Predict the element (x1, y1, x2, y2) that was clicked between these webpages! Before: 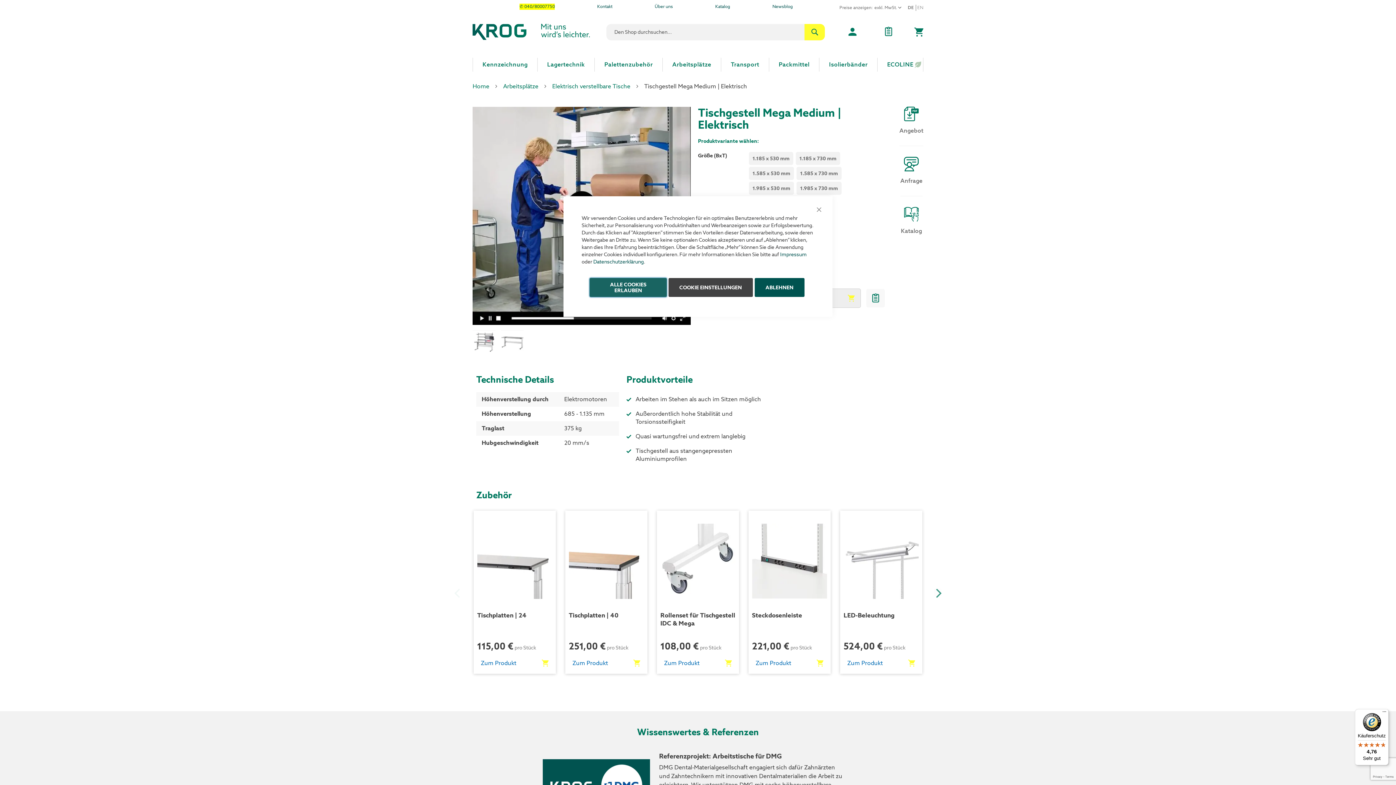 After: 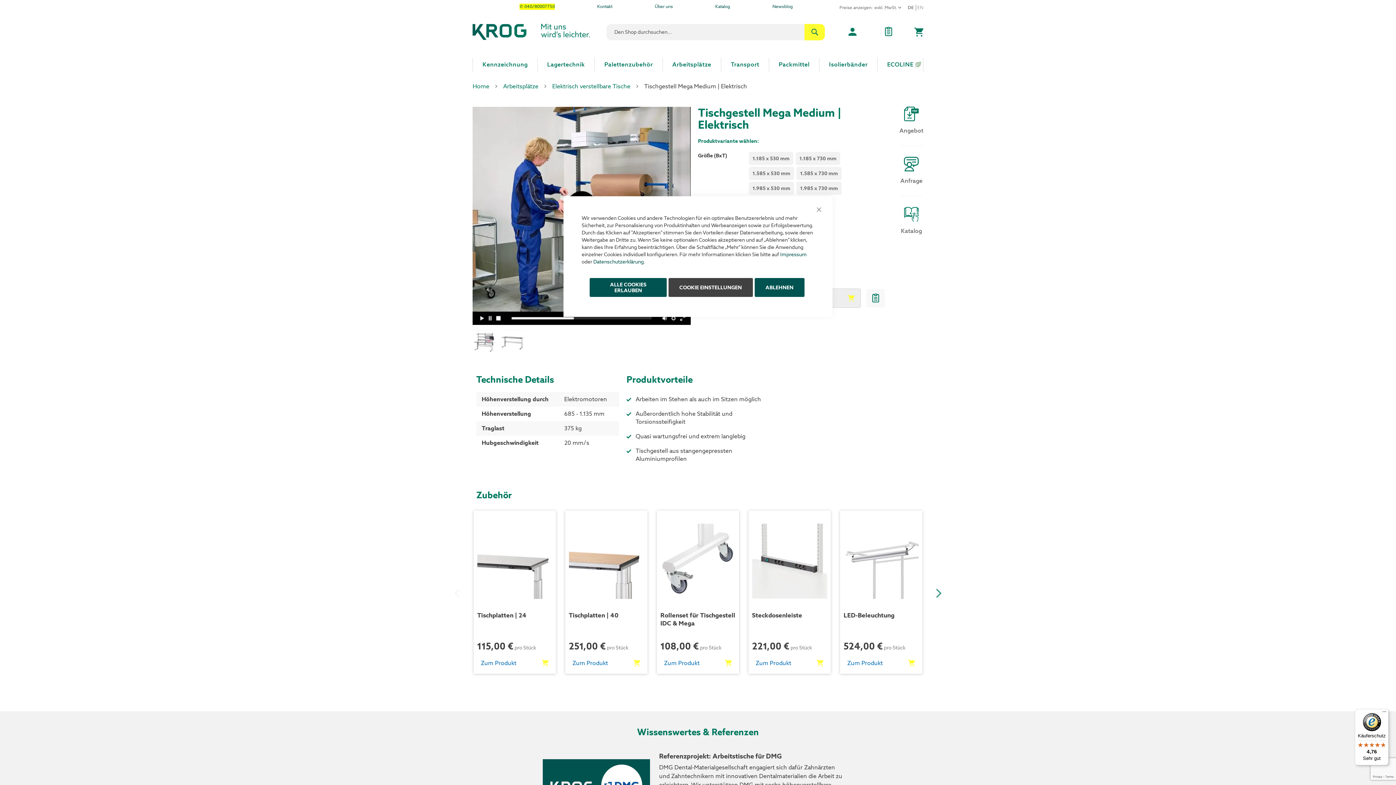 Action: bbox: (908, 4, 916, 10) label: DE